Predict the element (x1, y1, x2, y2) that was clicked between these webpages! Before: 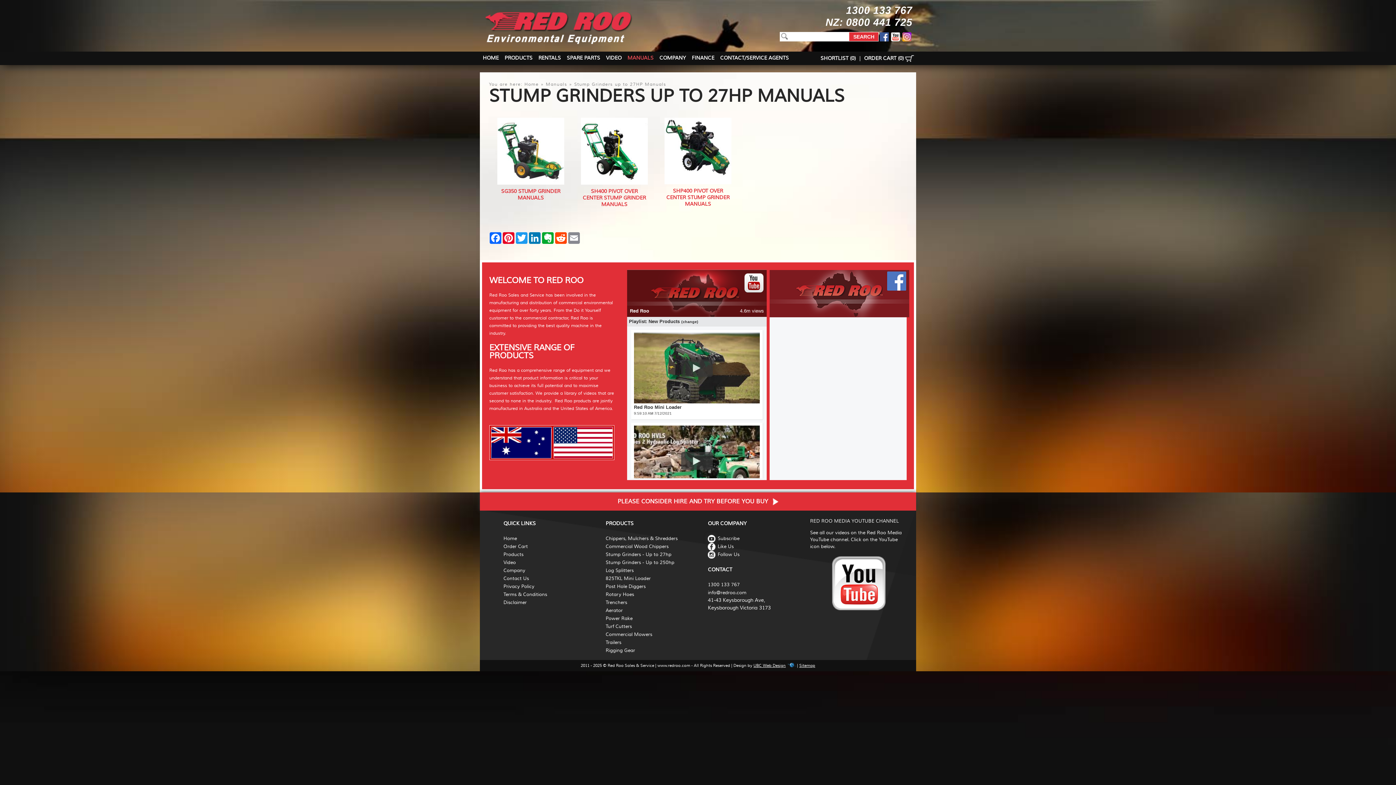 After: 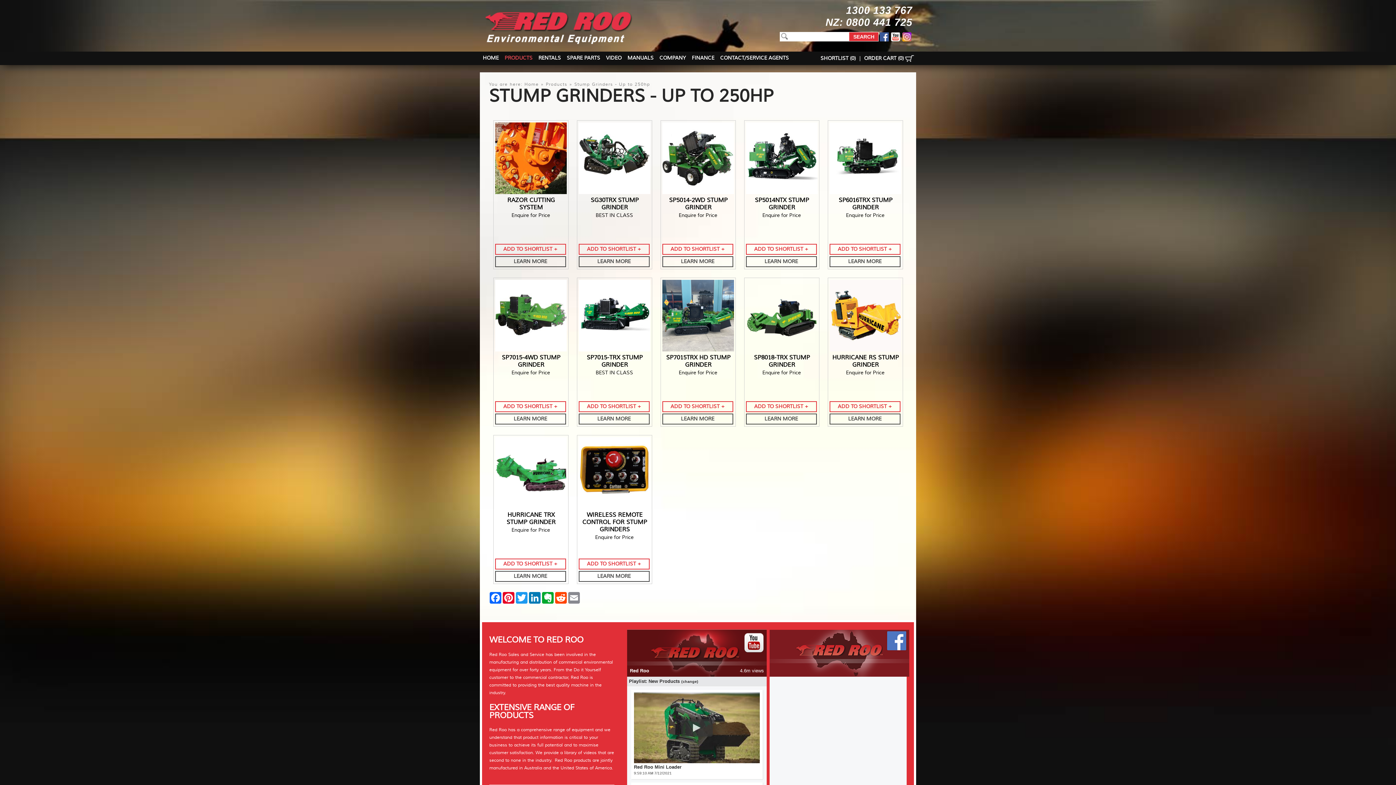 Action: label: Stump Grinders - Up to 250hp bbox: (605, 559, 674, 565)